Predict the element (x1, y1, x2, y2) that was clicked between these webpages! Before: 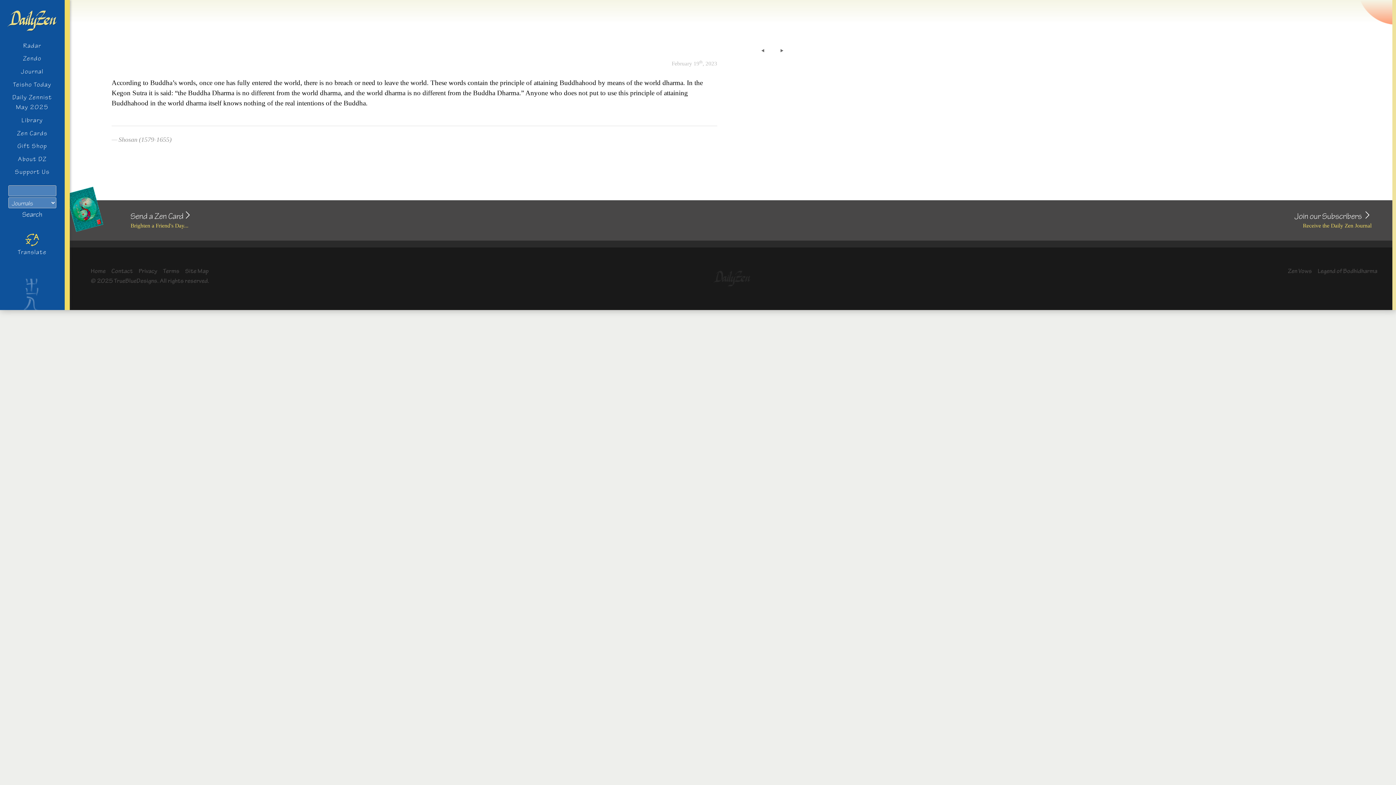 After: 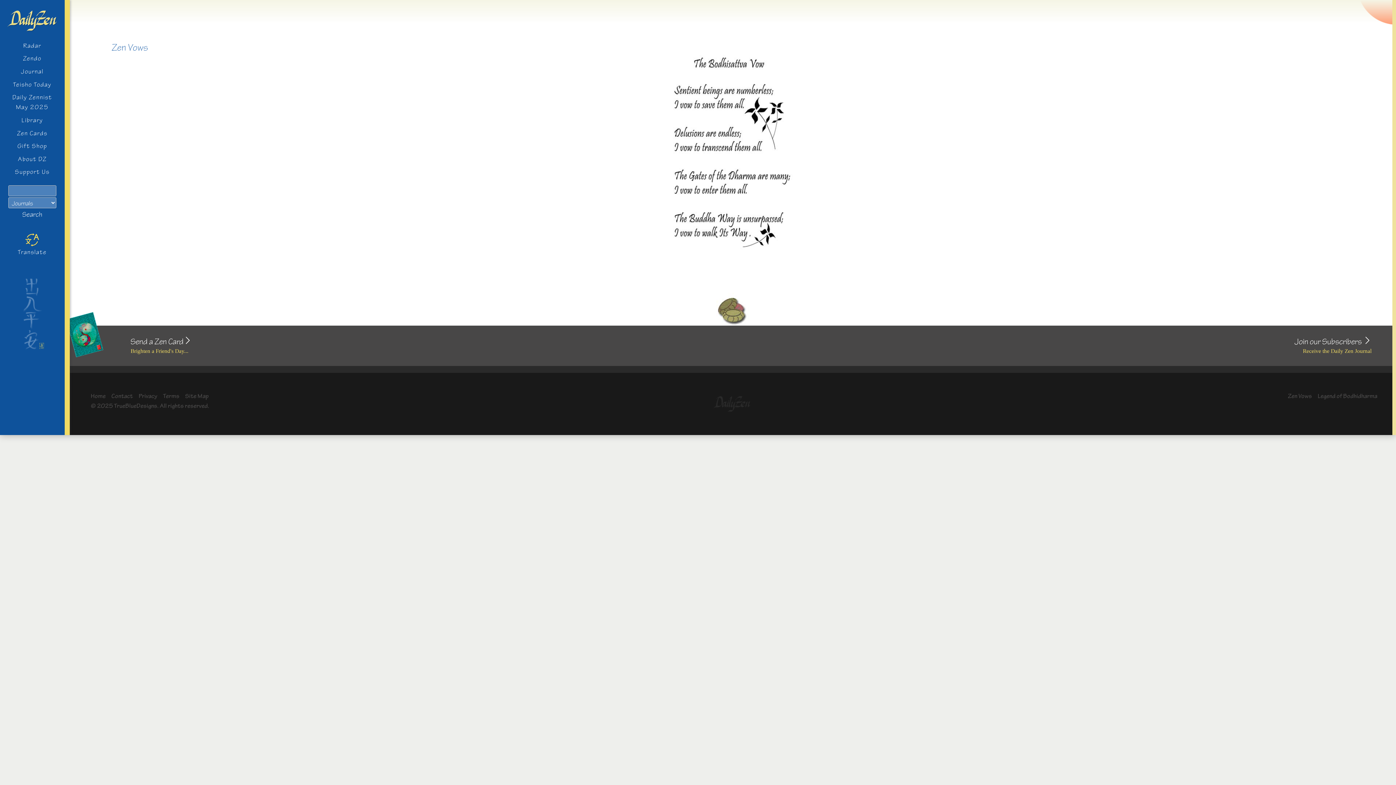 Action: bbox: (1288, 267, 1312, 274) label: Zen Vows